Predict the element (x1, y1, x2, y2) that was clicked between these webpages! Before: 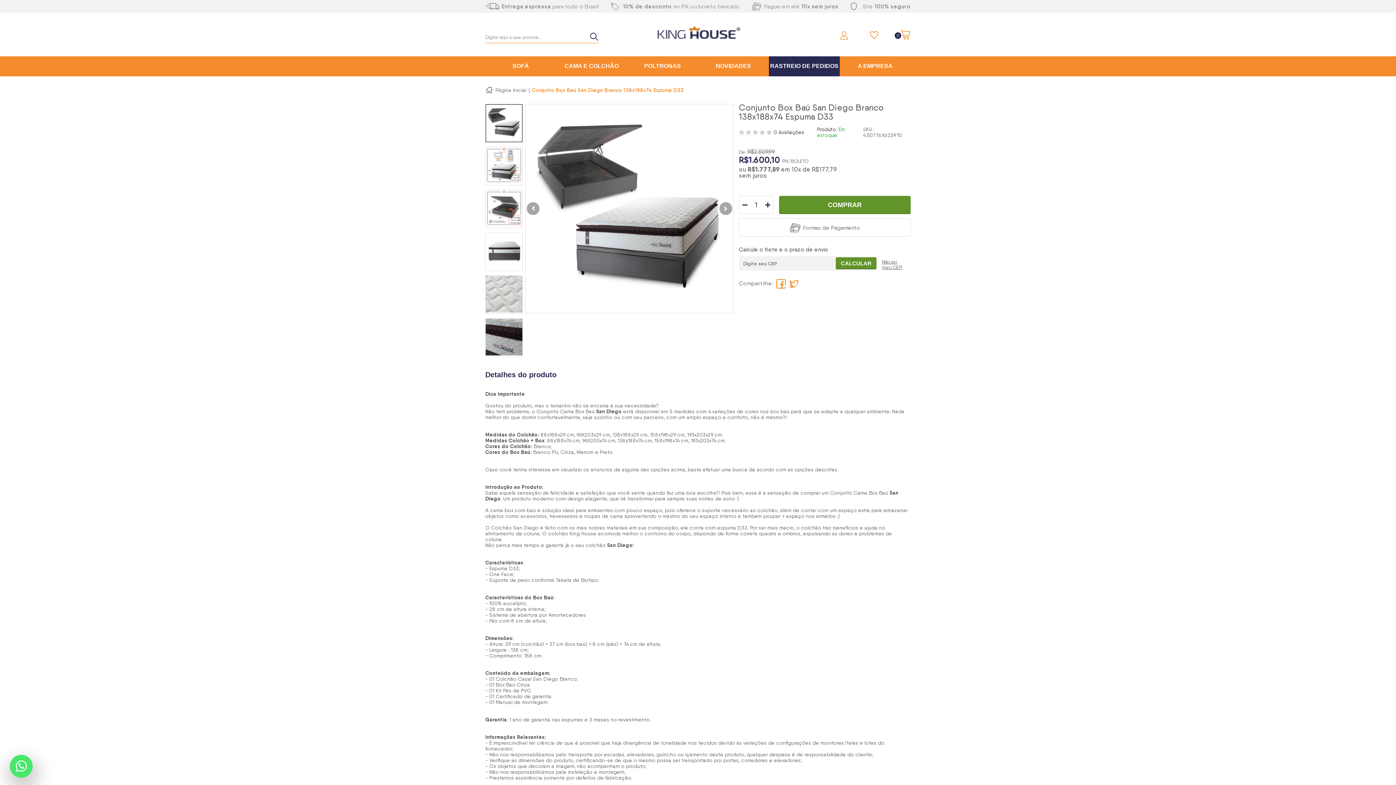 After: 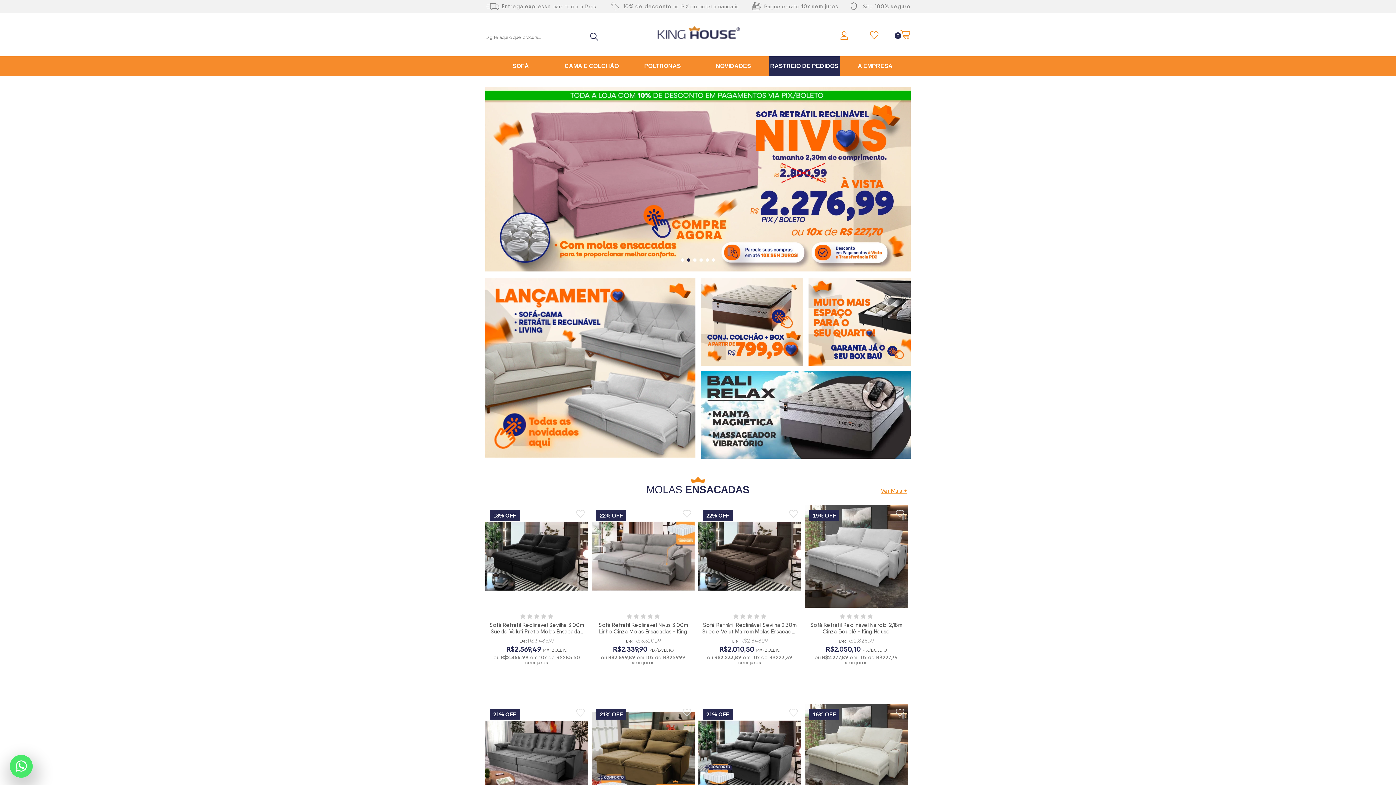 Action: bbox: (643, 25, 753, 39)